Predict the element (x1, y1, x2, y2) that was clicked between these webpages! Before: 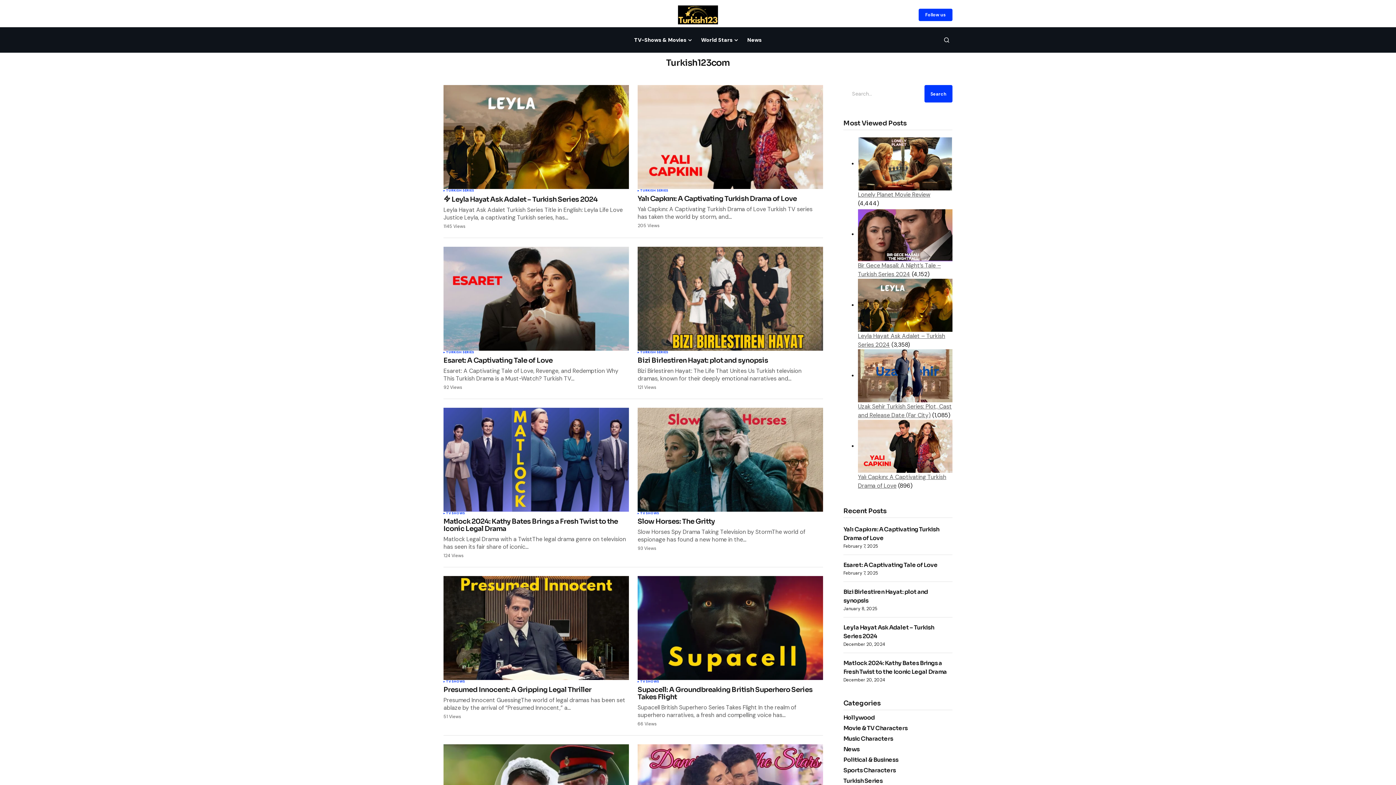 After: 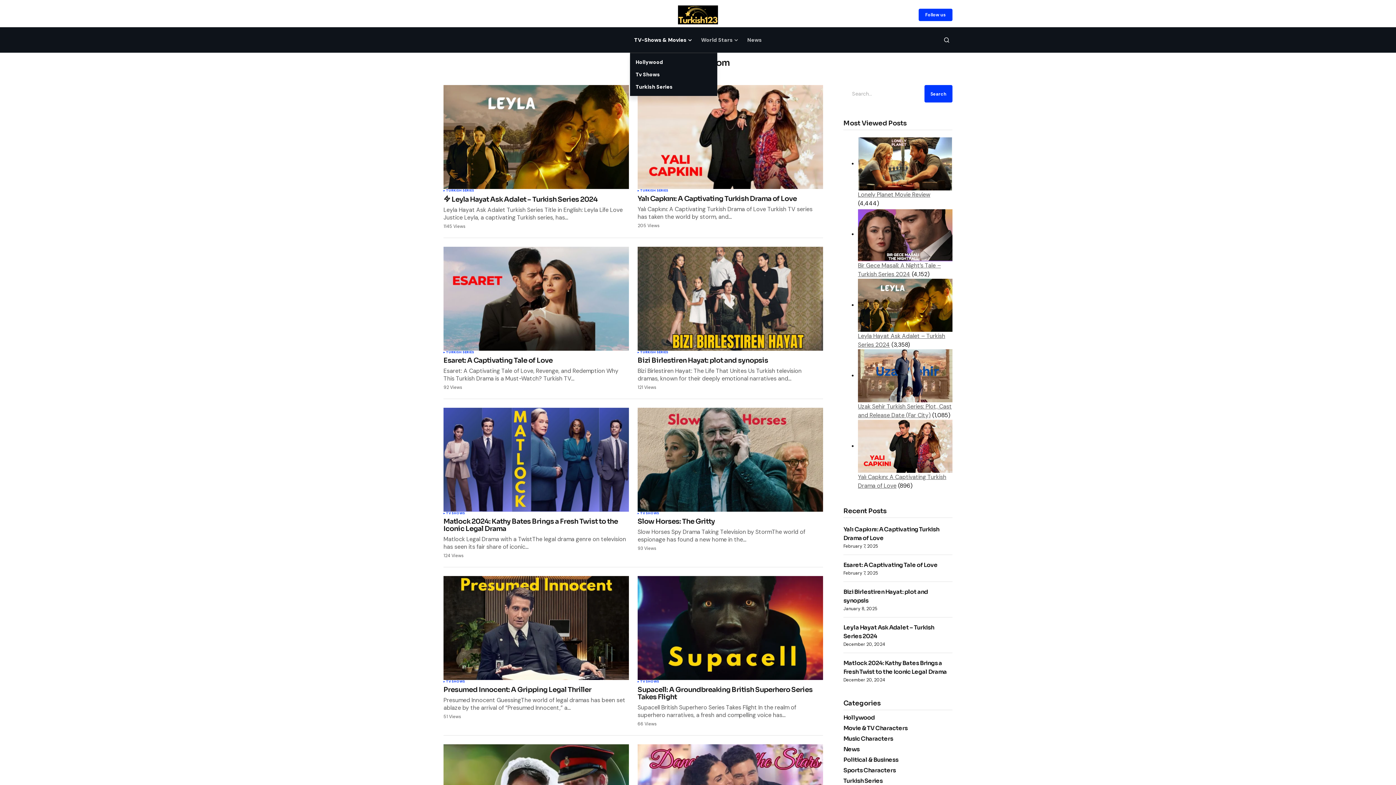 Action: label: TV-Shows & Movies bbox: (630, 27, 696, 52)